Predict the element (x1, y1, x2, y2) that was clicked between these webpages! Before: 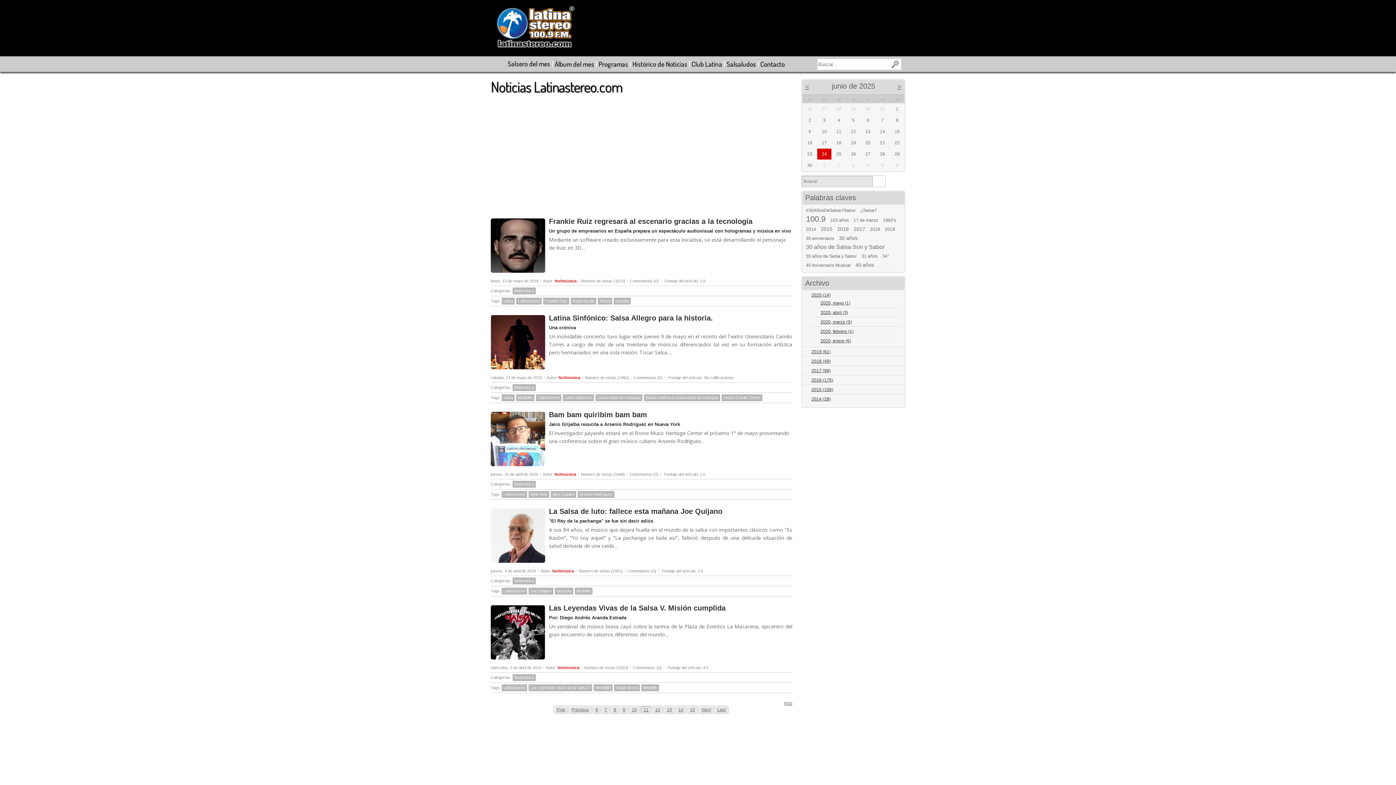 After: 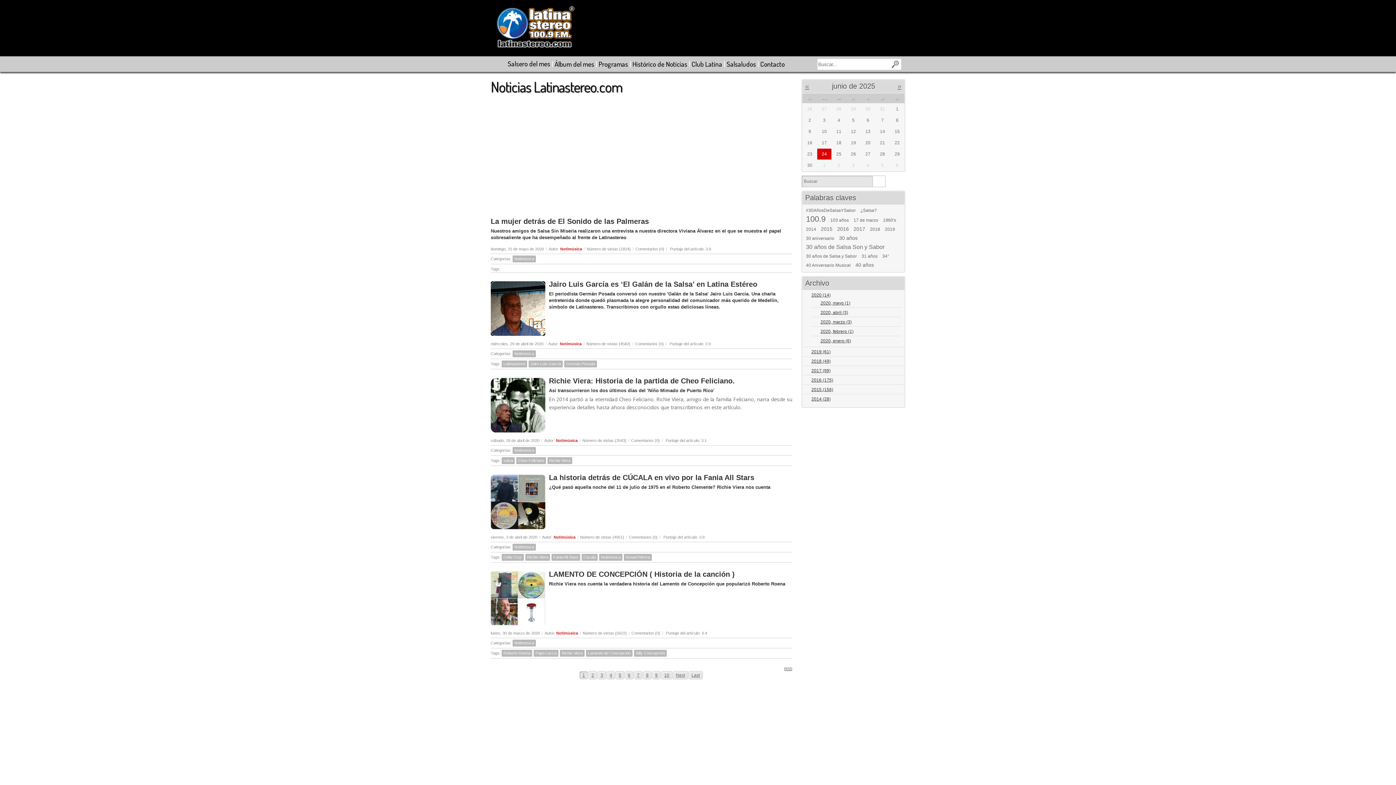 Action: label: jairo Grijalba bbox: (550, 491, 576, 498)